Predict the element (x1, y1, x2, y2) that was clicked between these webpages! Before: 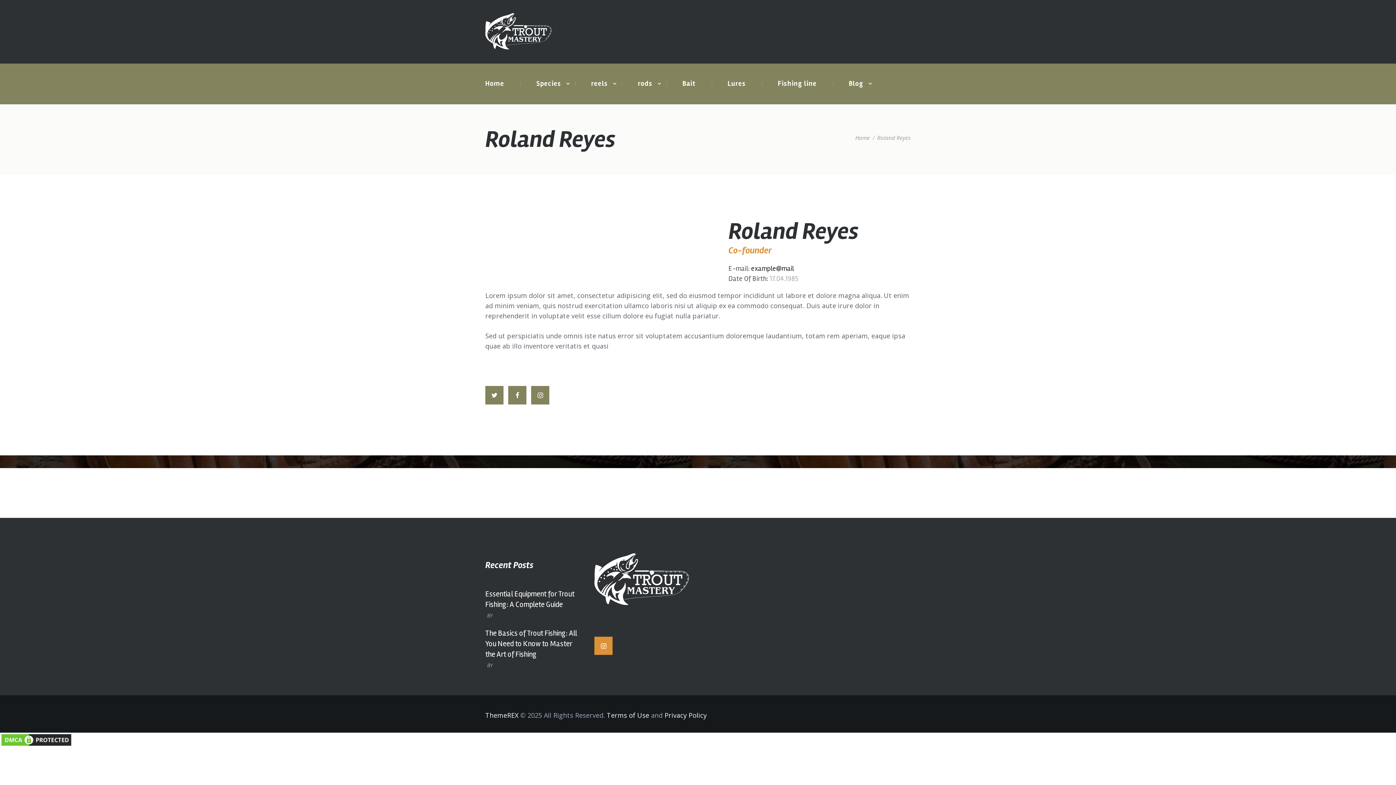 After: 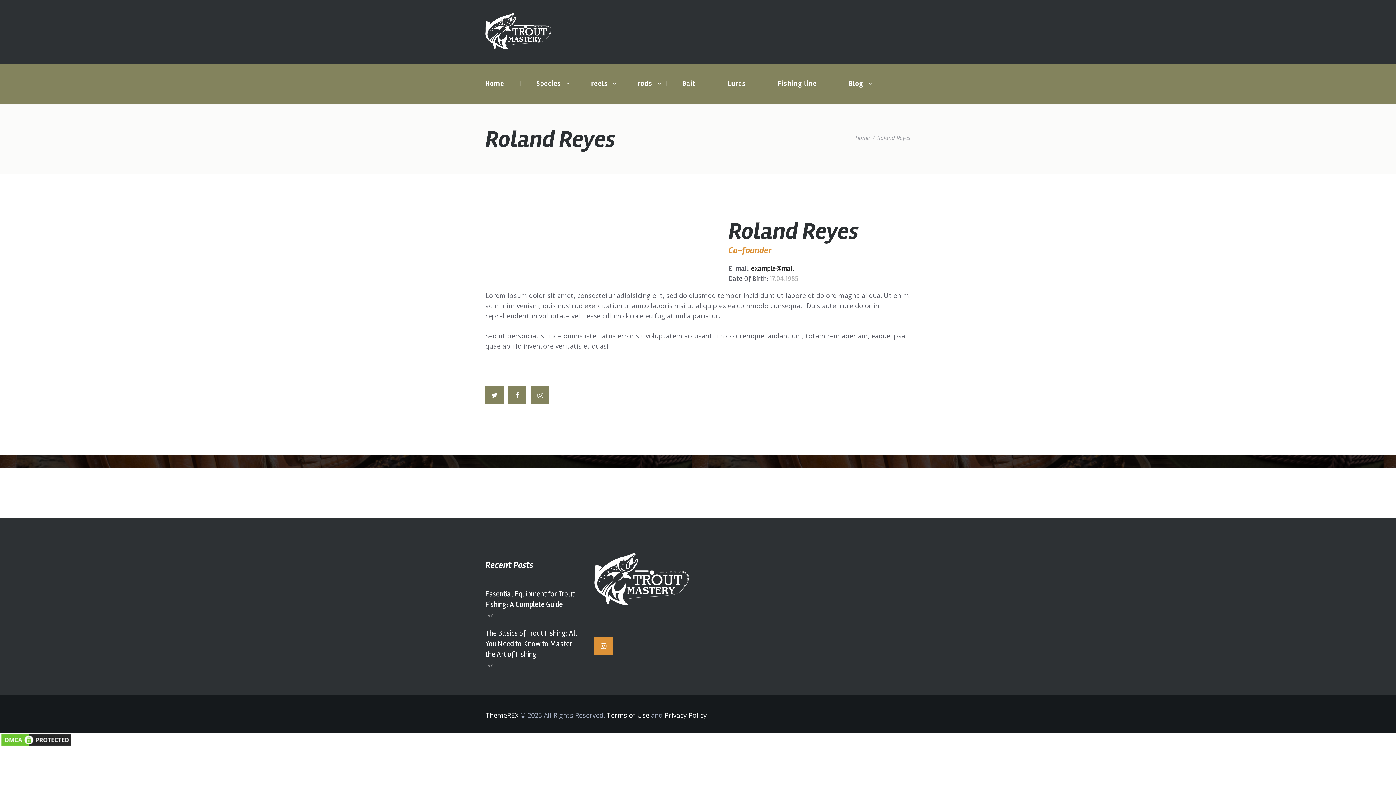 Action: bbox: (0, 733, 72, 742)